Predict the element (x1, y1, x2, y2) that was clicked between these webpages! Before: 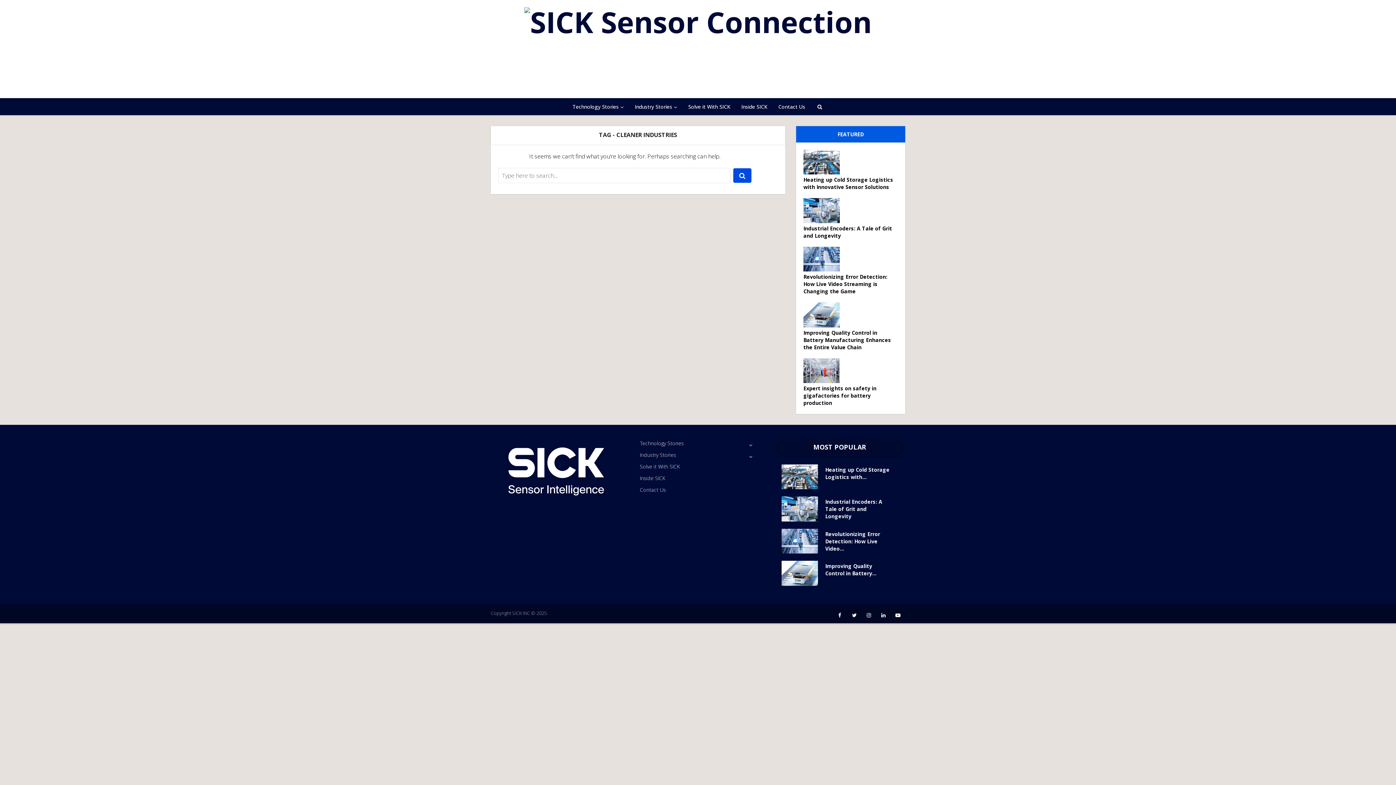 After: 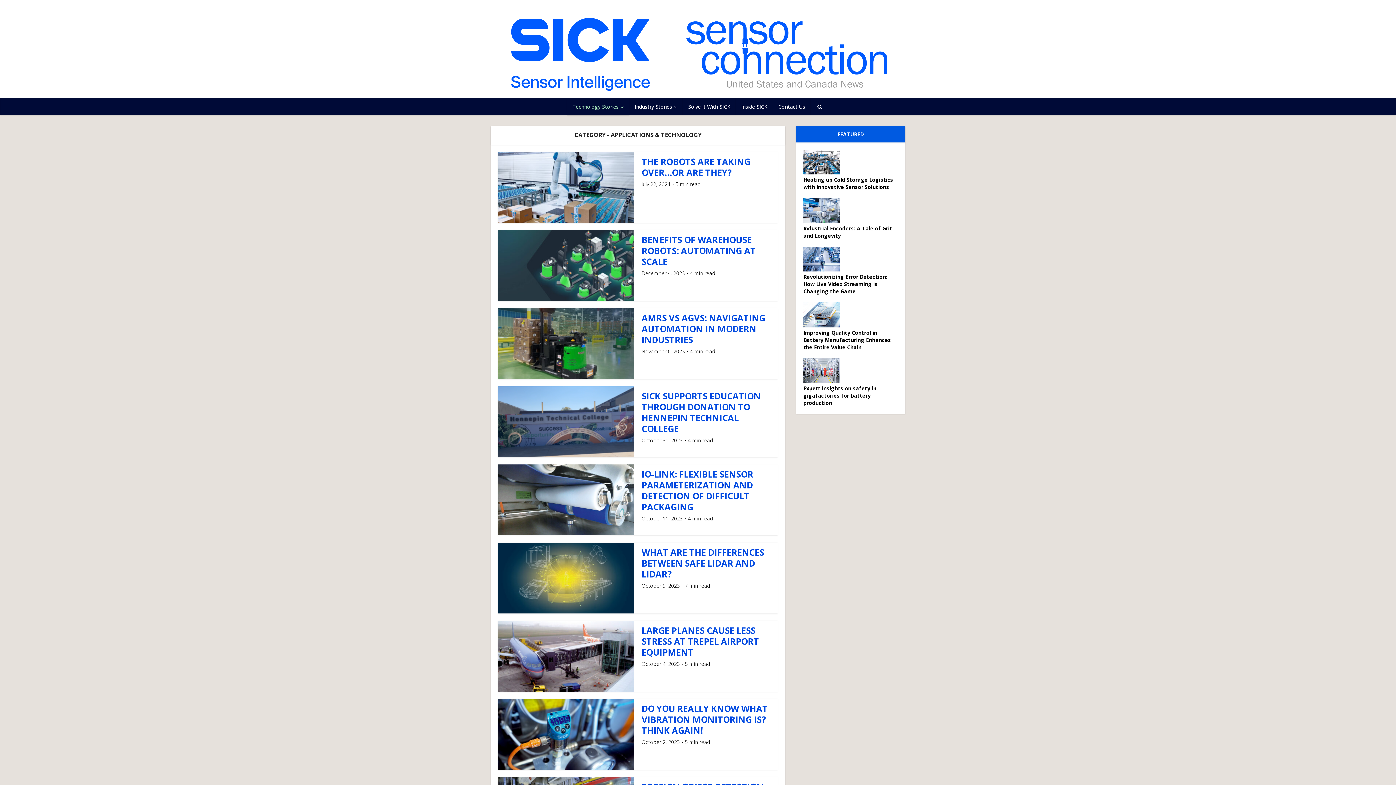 Action: label: Technology Stories bbox: (567, 98, 629, 115)